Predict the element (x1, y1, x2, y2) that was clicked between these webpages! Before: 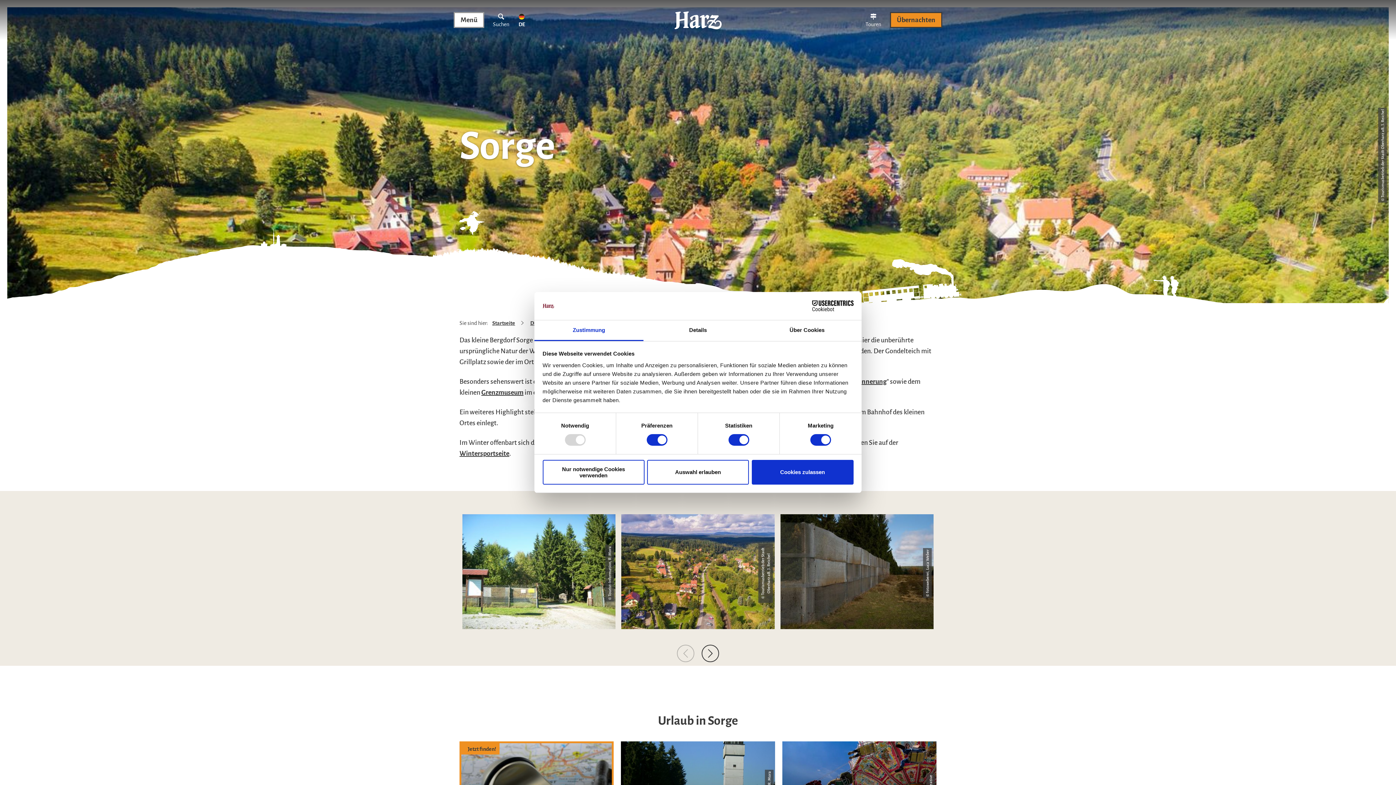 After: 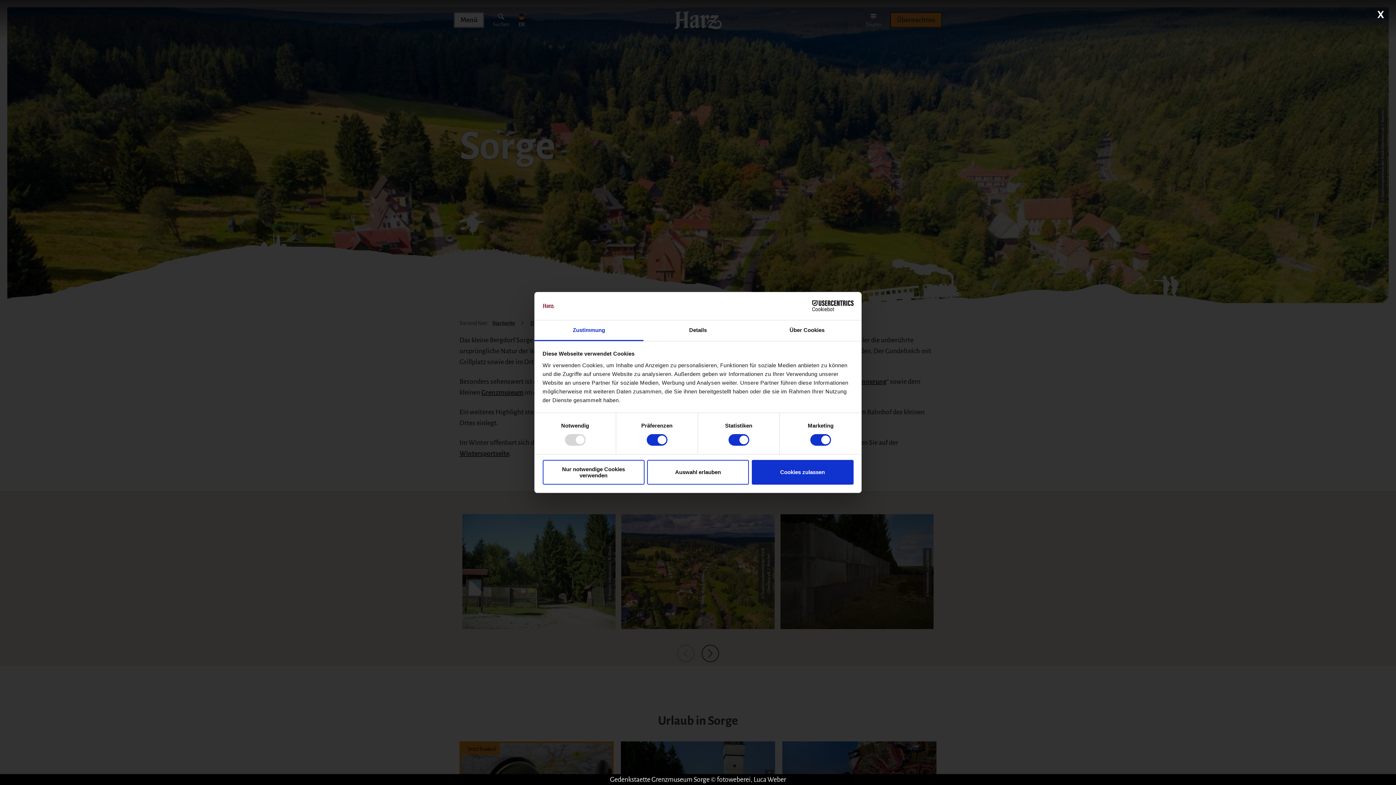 Action: bbox: (780, 514, 933, 632) label: © fotoweberei, Luca Weber